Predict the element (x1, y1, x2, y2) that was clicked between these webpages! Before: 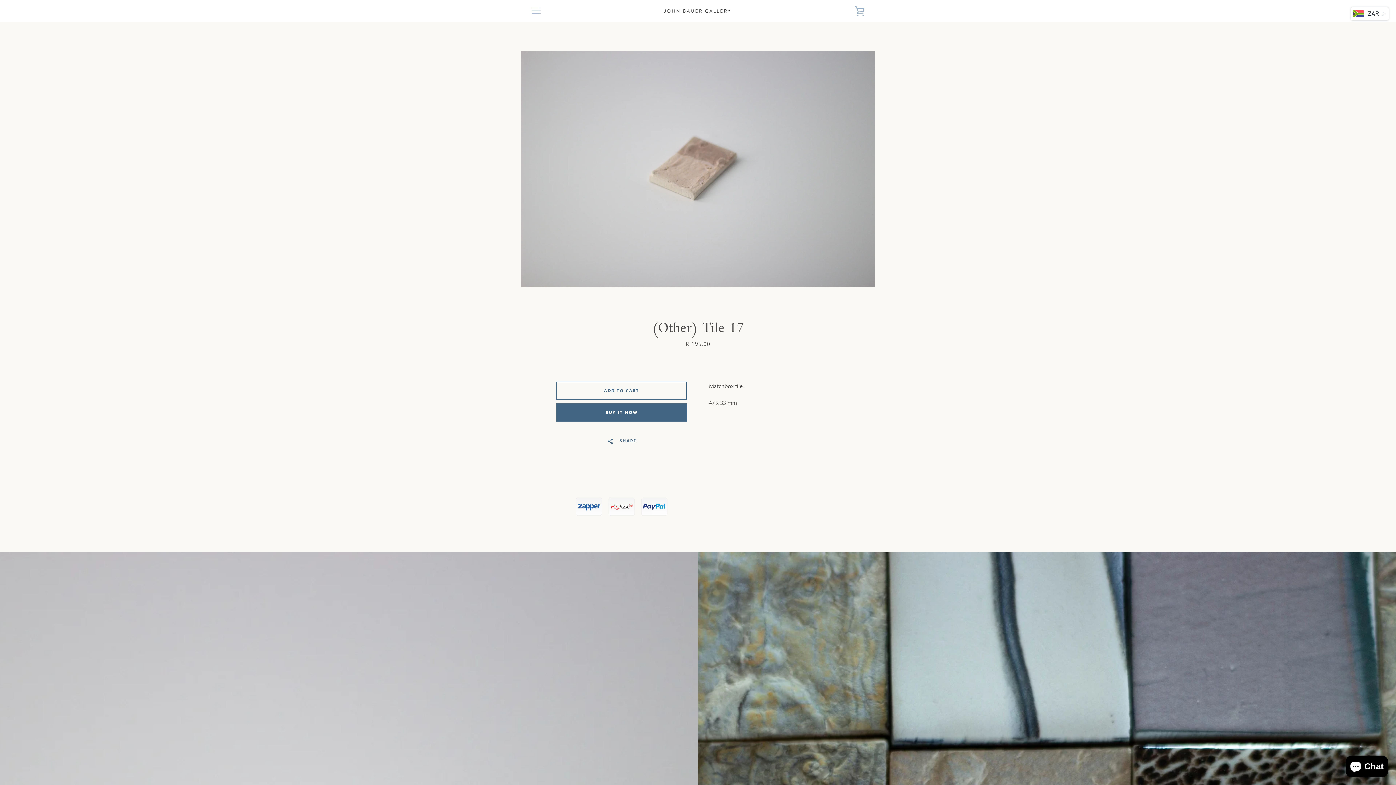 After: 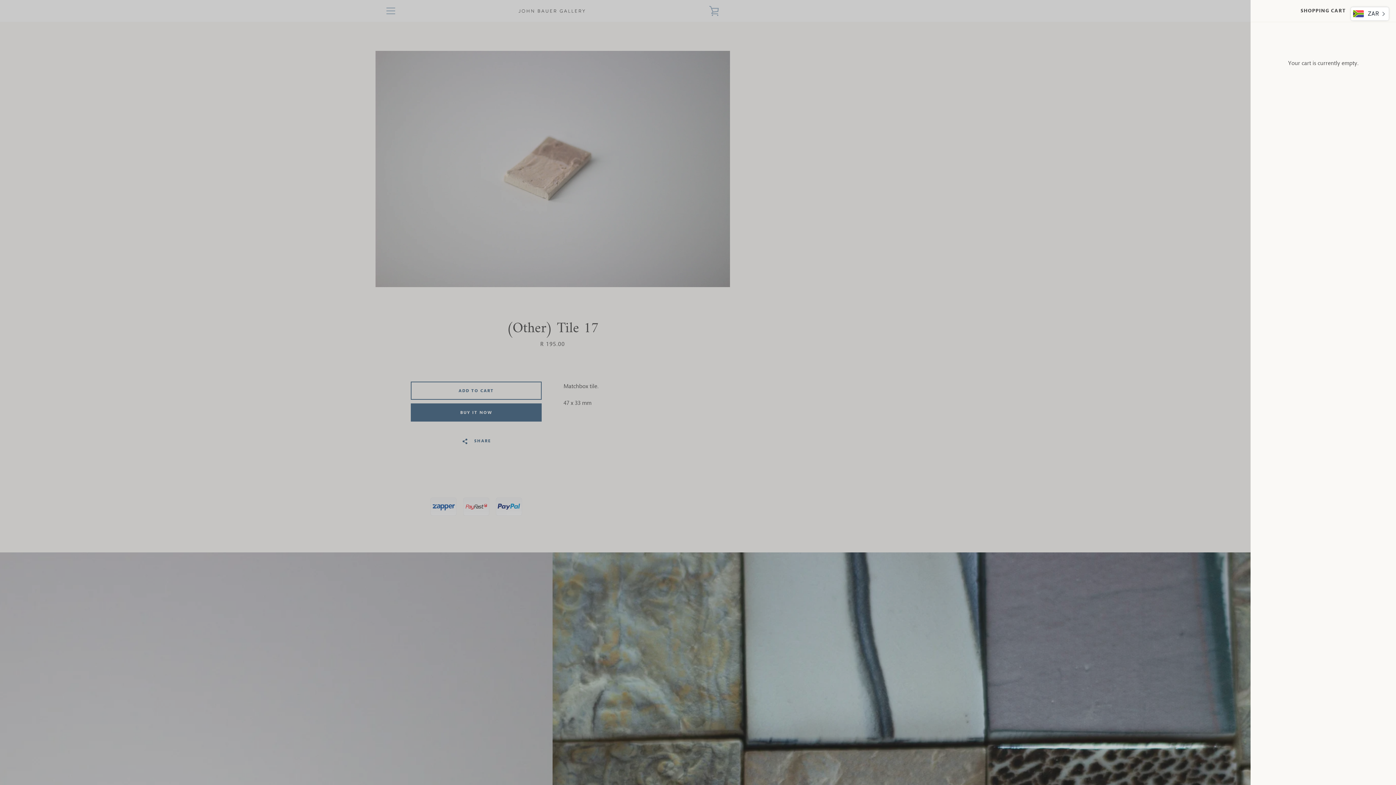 Action: label: VIEW CART bbox: (850, 1, 869, 20)